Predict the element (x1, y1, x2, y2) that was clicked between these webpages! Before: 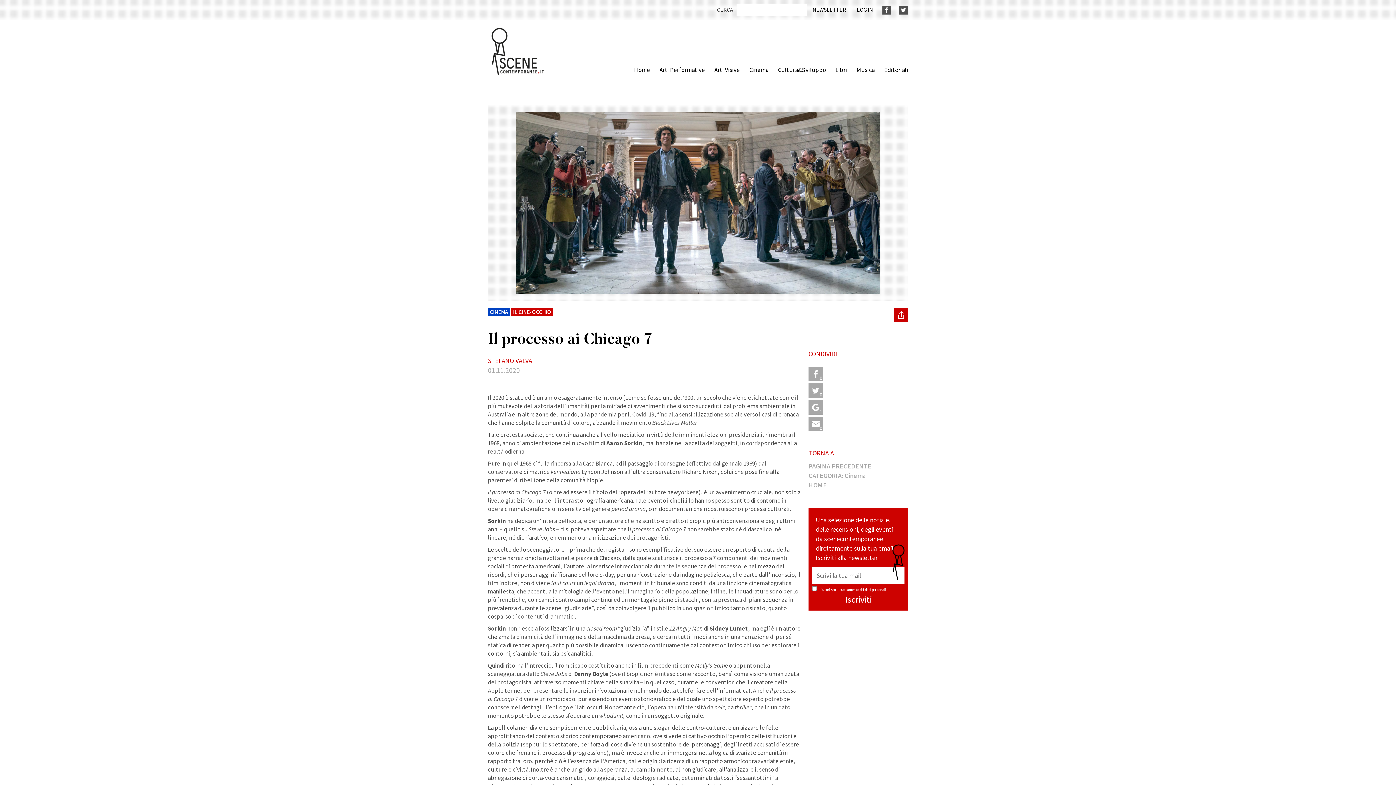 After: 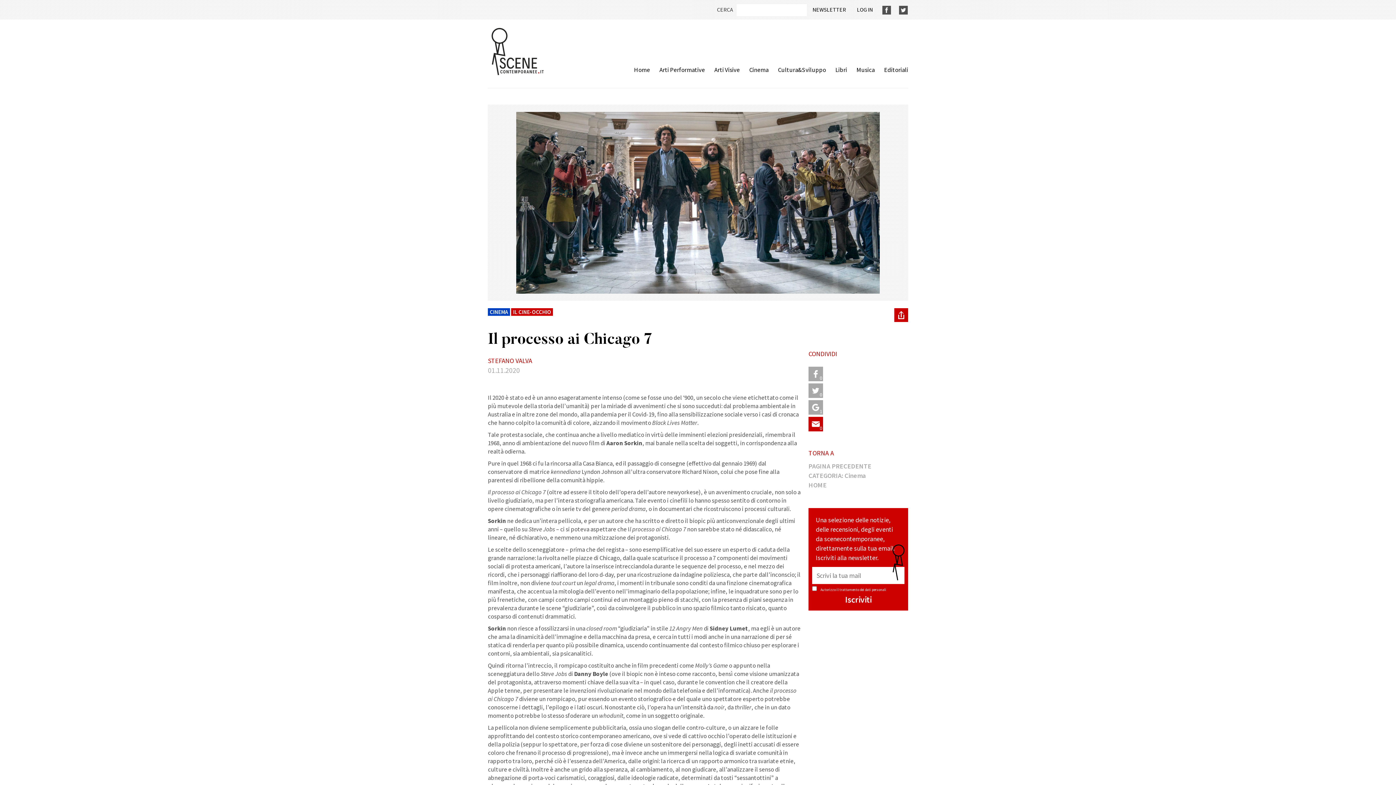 Action: bbox: (808, 417, 823, 431) label: 0